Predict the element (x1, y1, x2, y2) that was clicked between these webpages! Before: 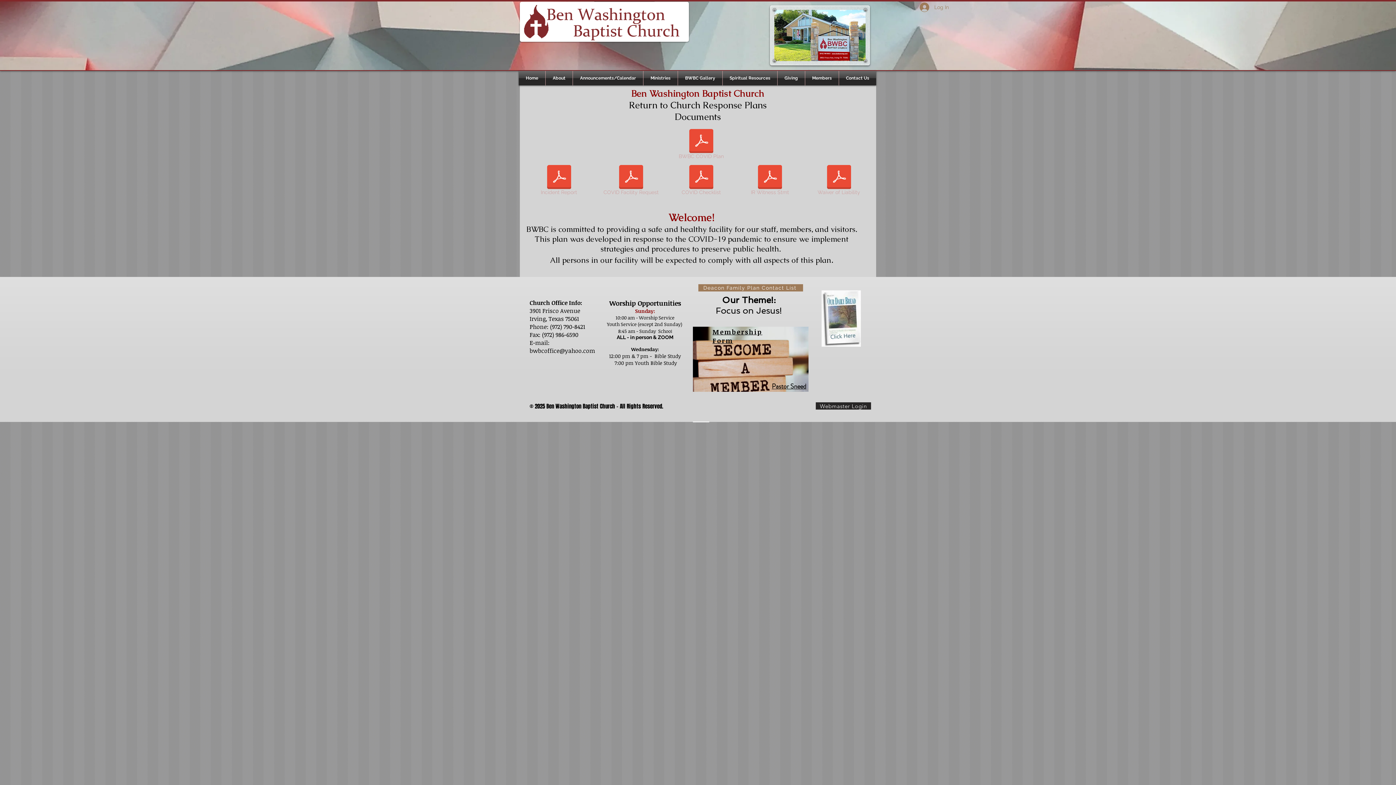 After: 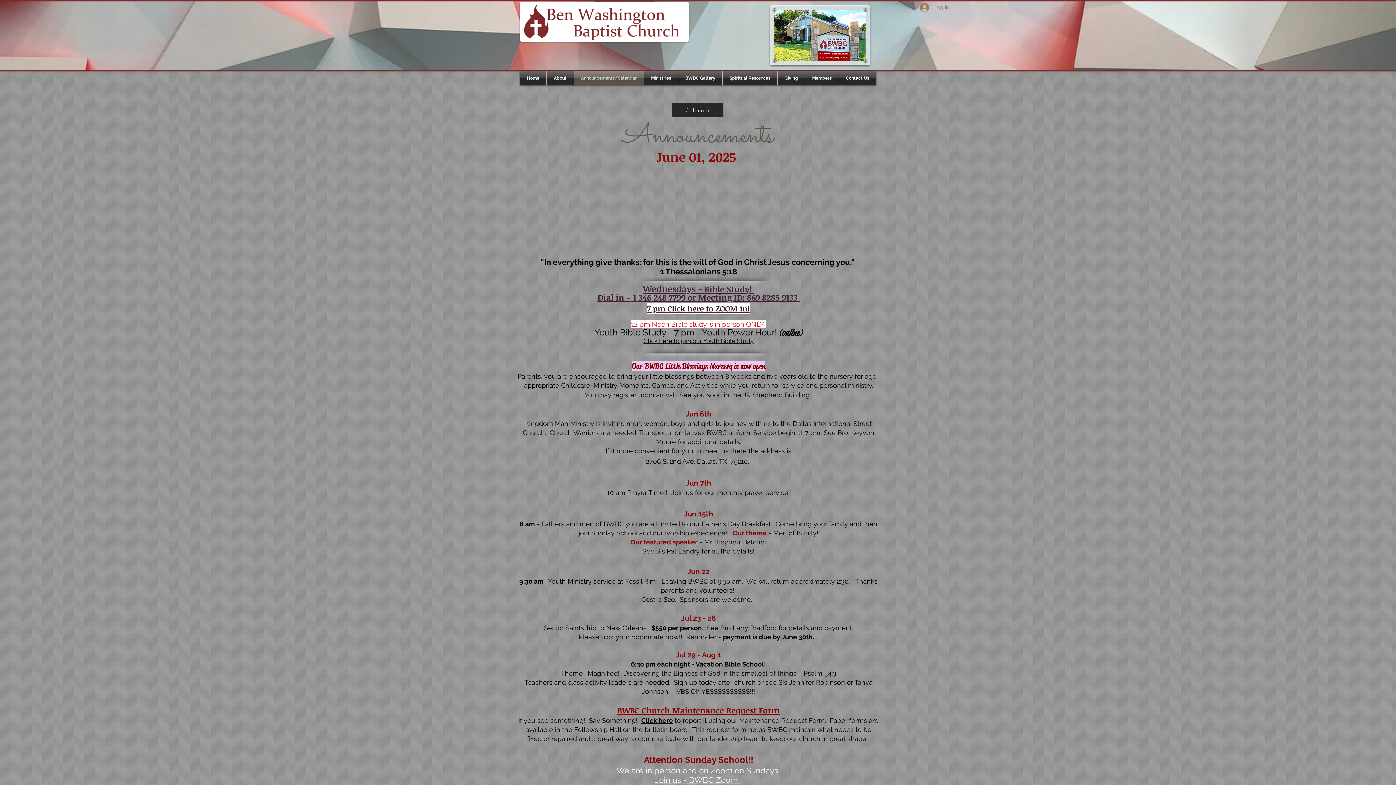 Action: label: Announcements/Calendar bbox: (573, 70, 643, 85)